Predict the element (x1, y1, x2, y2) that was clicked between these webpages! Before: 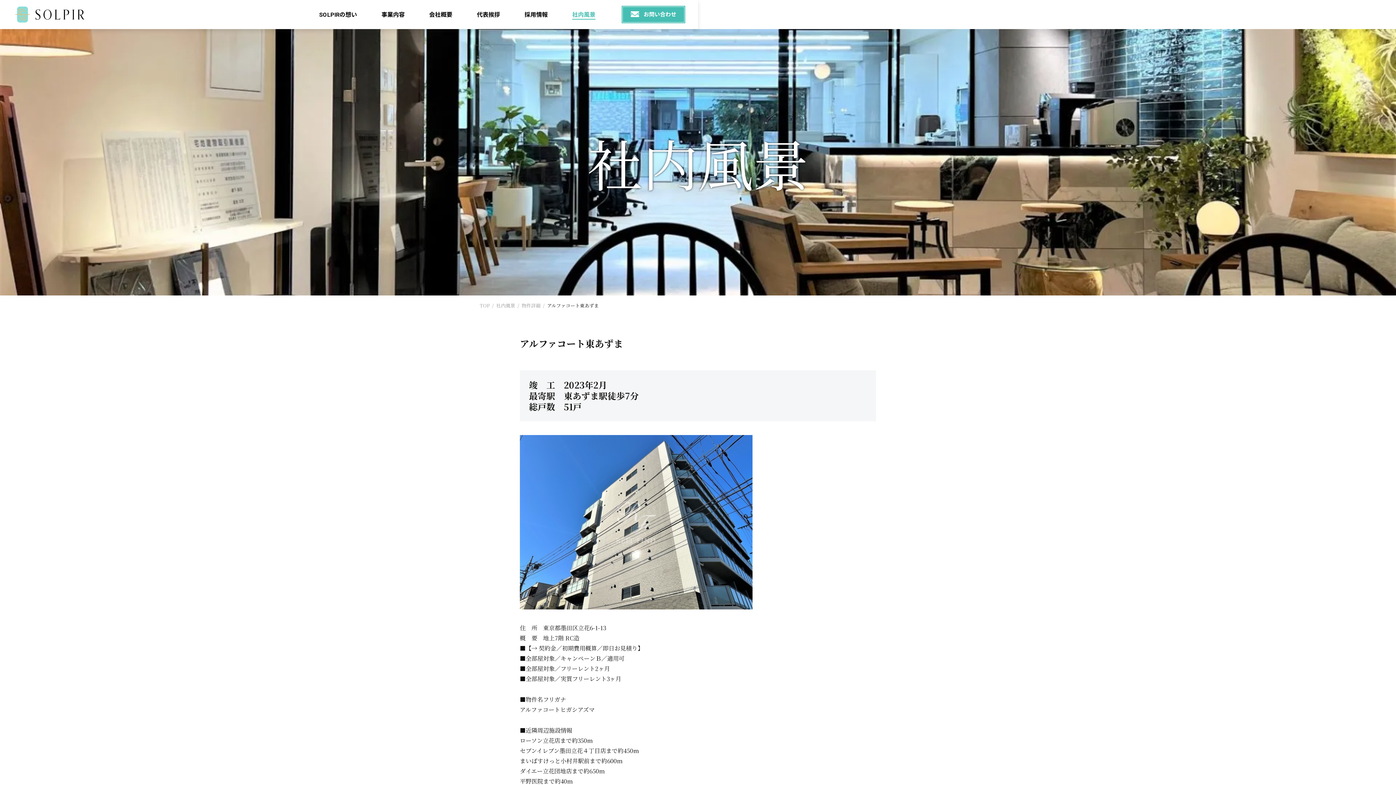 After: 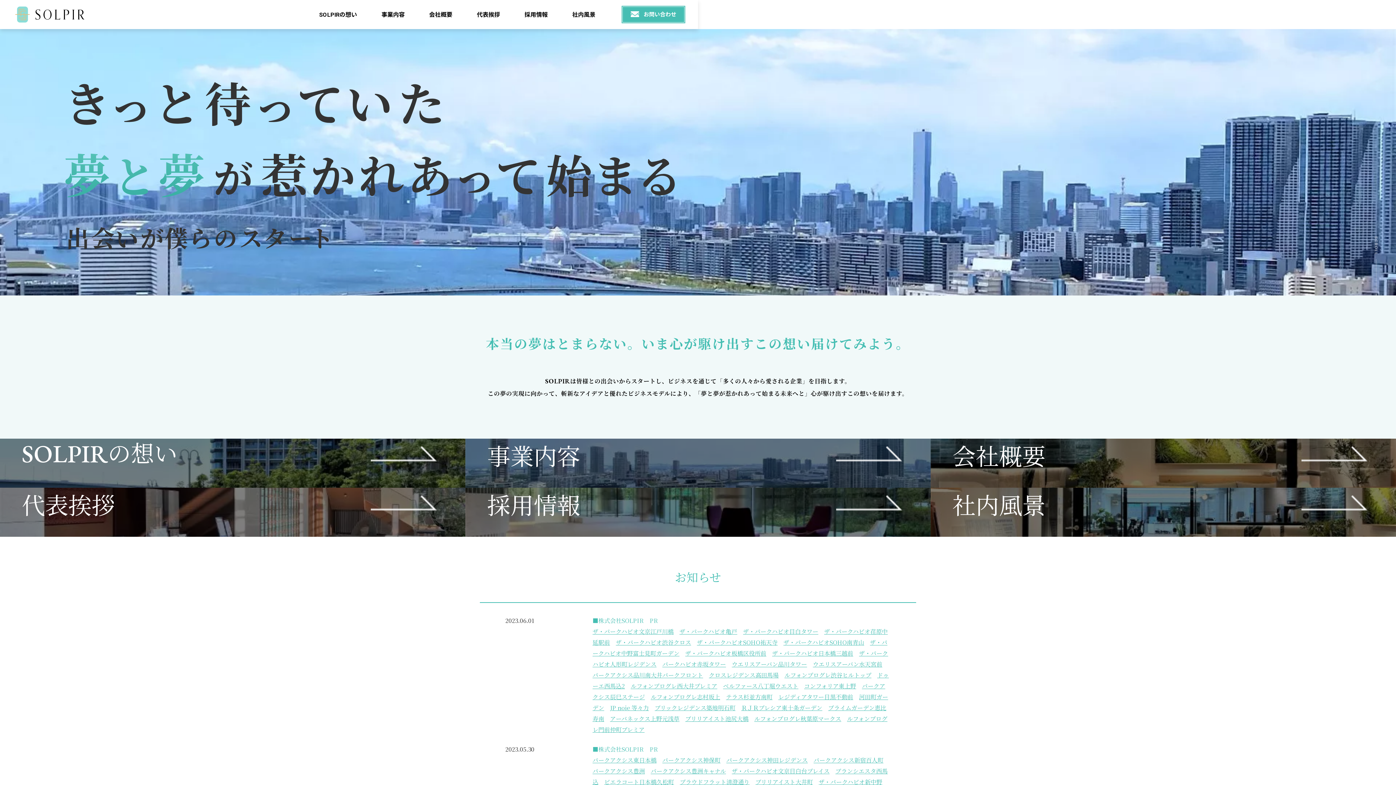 Action: bbox: (15, 6, 84, 22)